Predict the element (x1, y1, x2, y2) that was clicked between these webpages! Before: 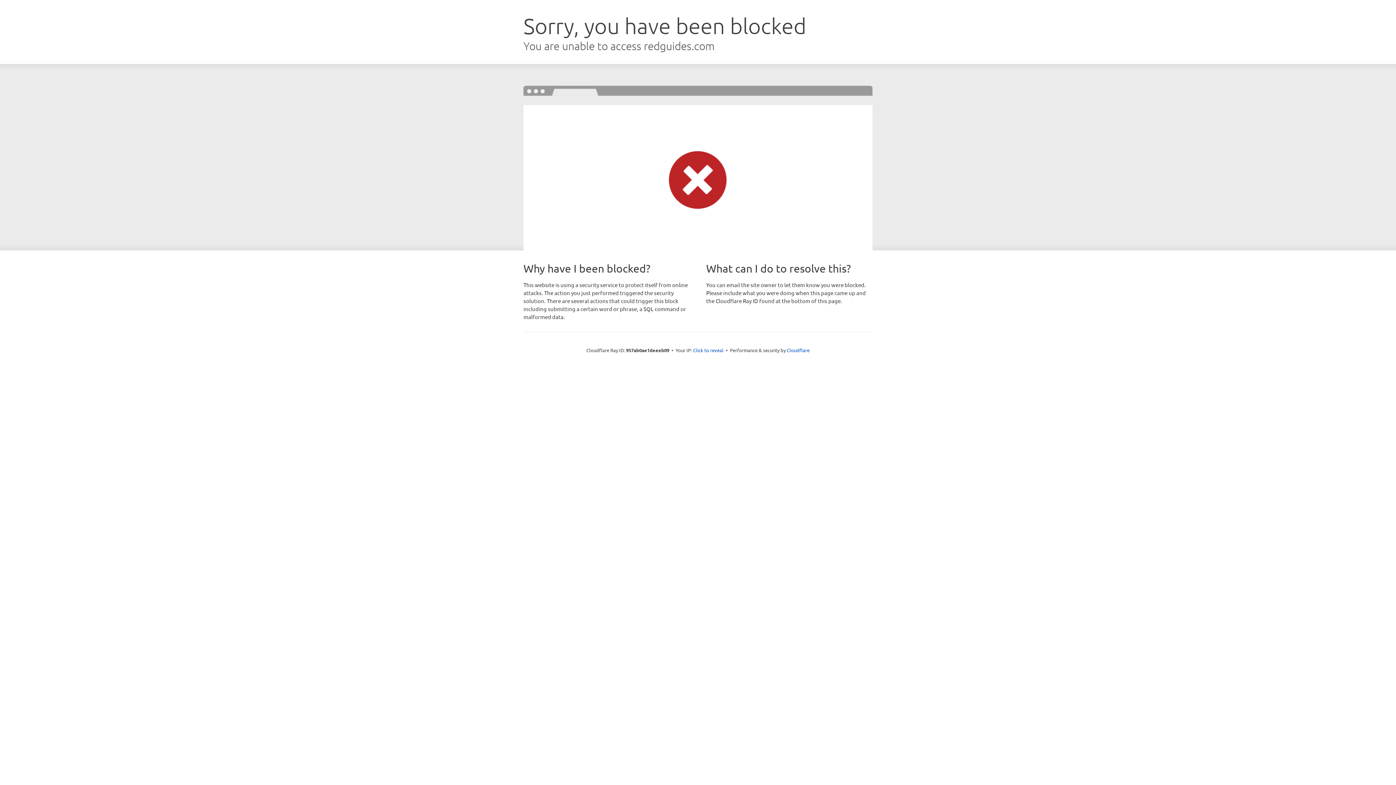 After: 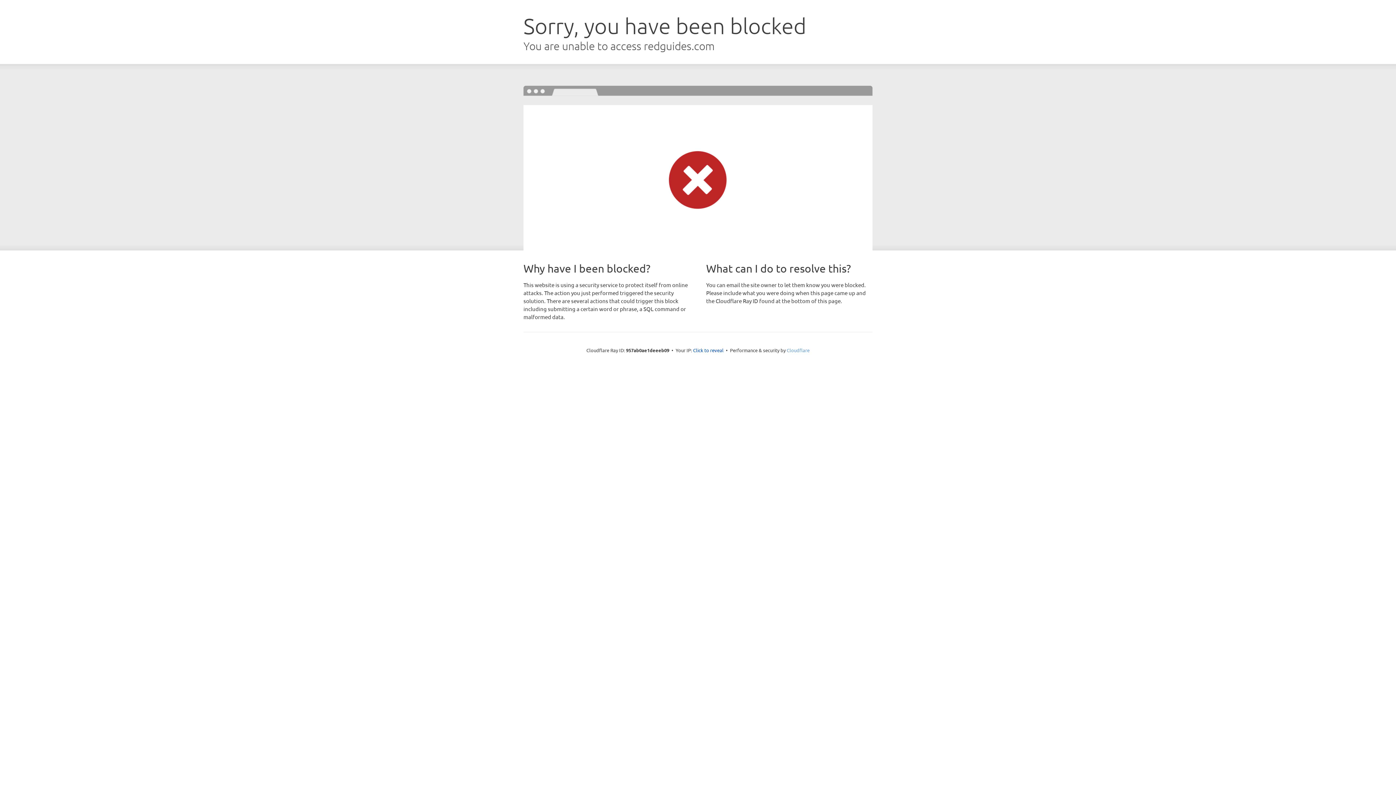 Action: label: Cloudflare bbox: (786, 347, 809, 353)